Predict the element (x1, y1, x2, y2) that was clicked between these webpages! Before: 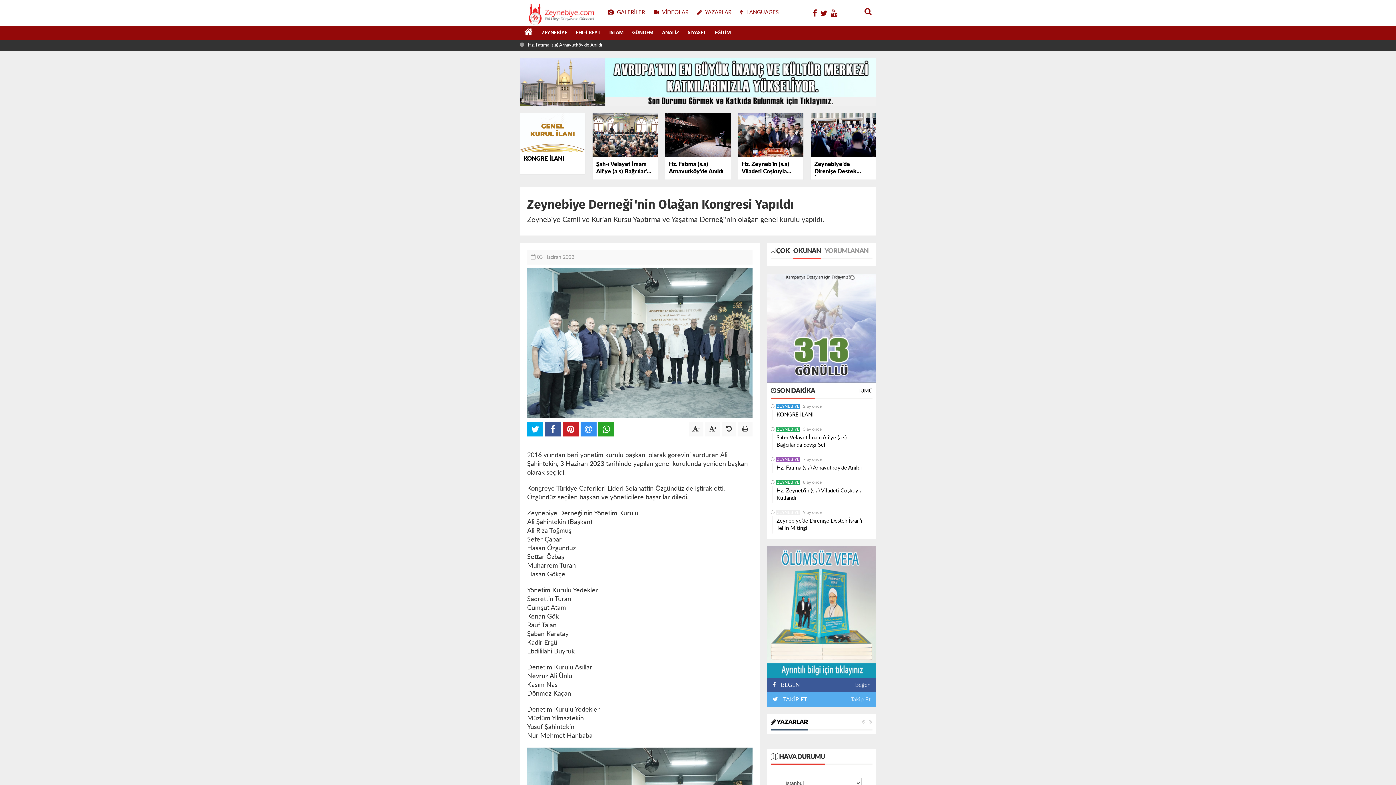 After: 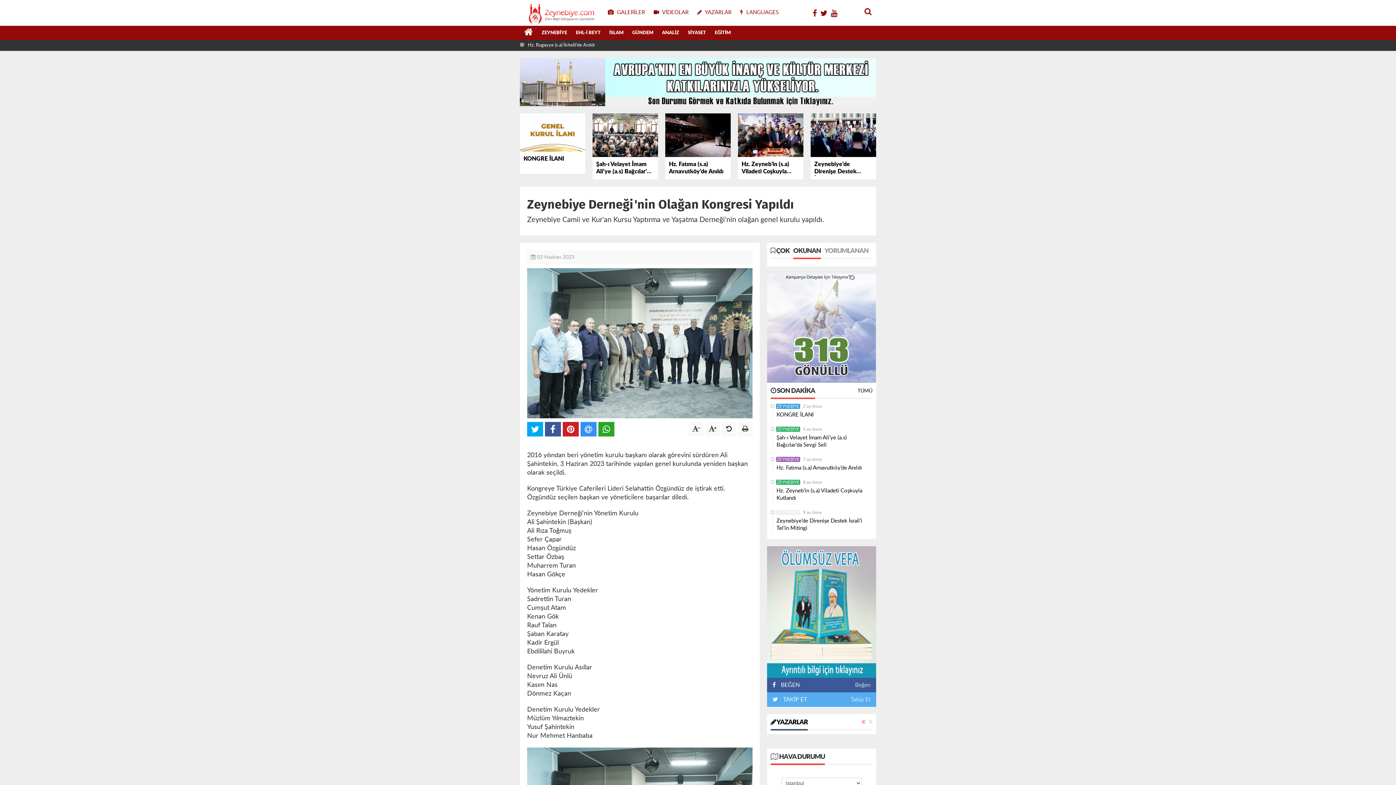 Action: bbox: (861, 716, 865, 729)